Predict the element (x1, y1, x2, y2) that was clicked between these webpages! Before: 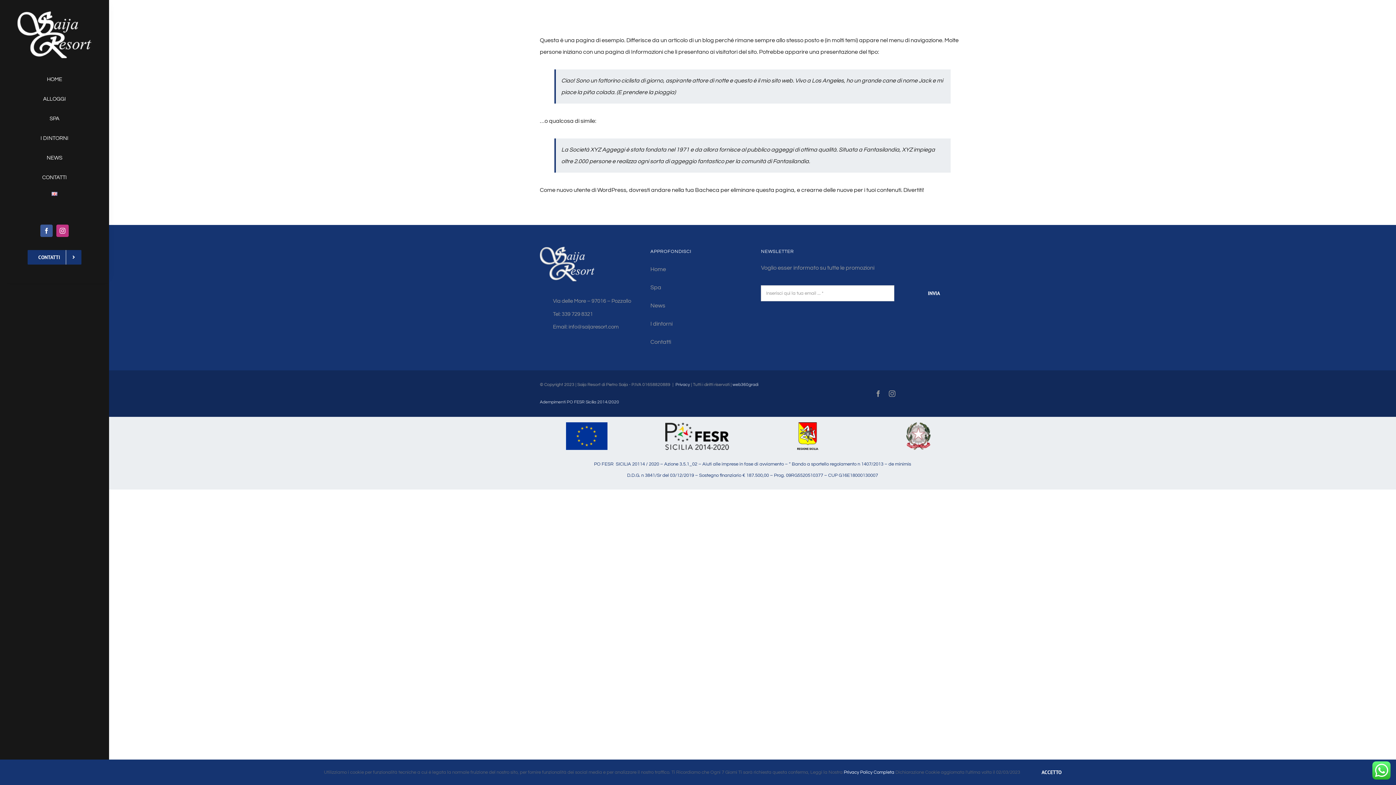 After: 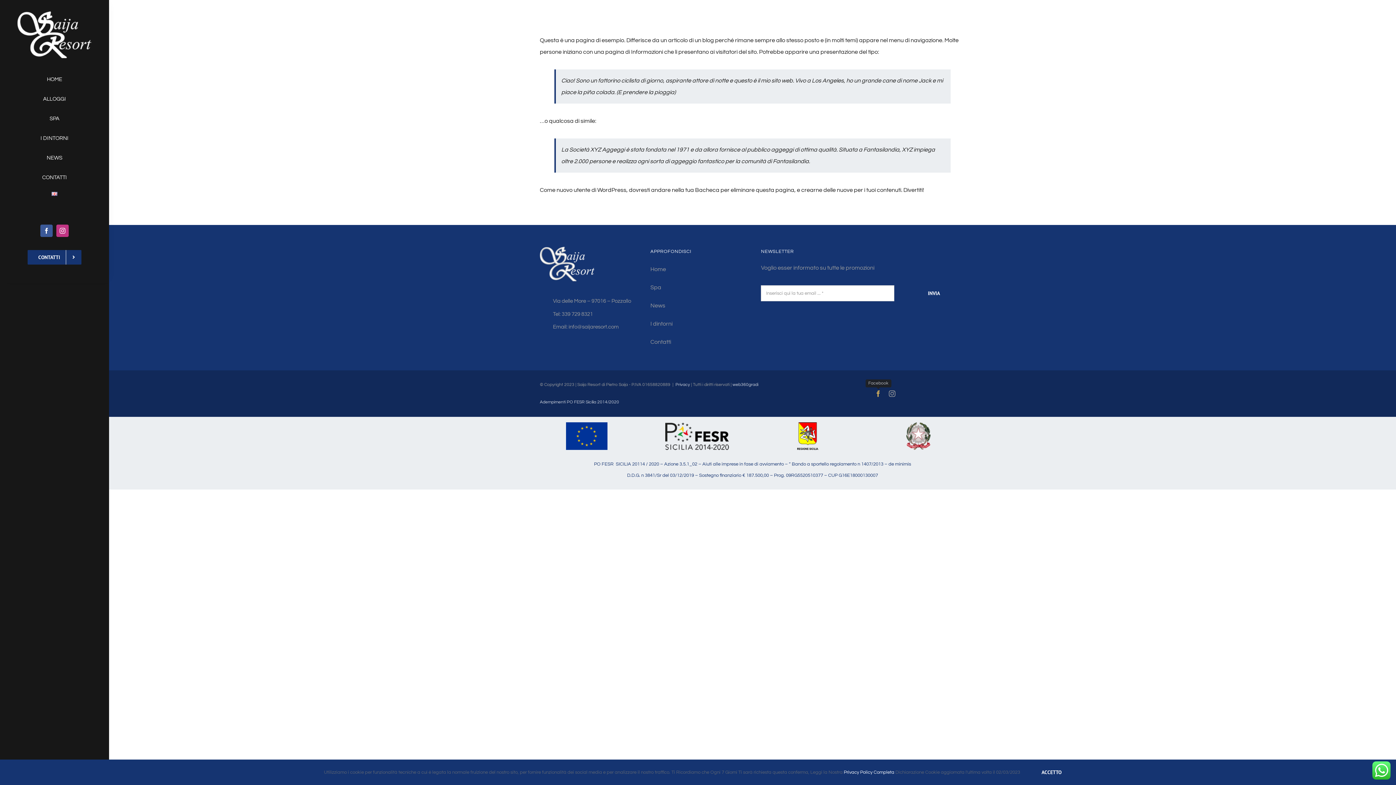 Action: label: facebook bbox: (875, 390, 881, 397)